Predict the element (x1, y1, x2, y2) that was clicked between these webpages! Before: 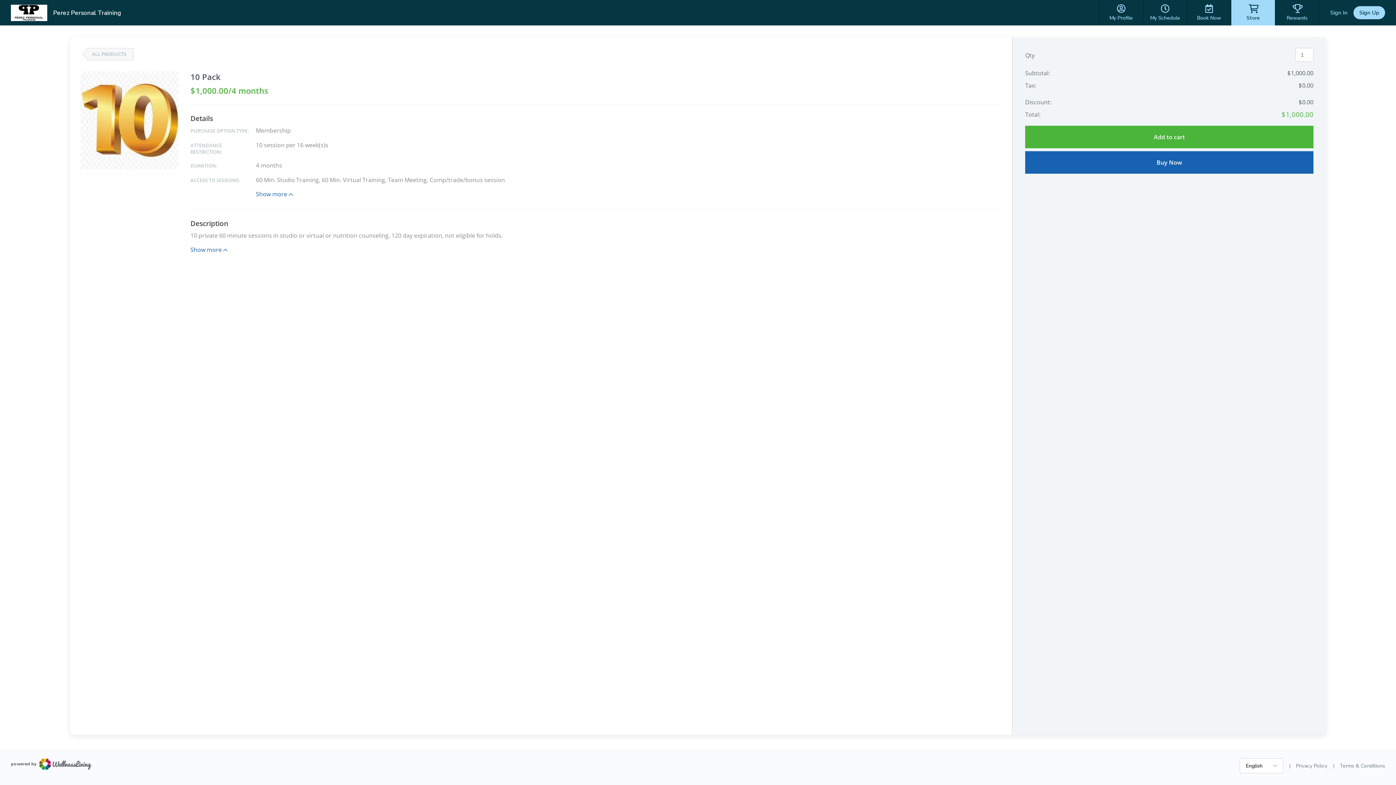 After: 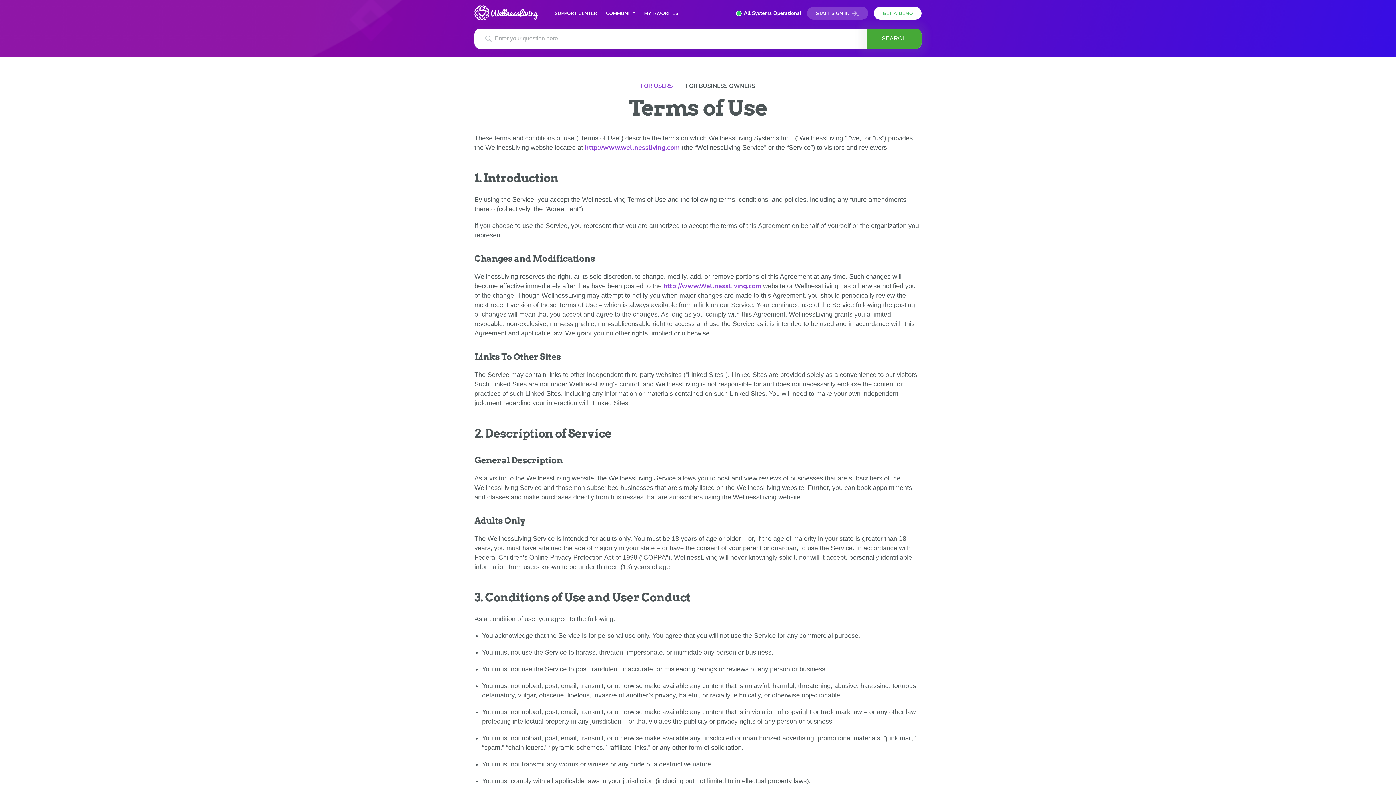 Action: bbox: (1340, 762, 1385, 769) label: Terms & Conditions